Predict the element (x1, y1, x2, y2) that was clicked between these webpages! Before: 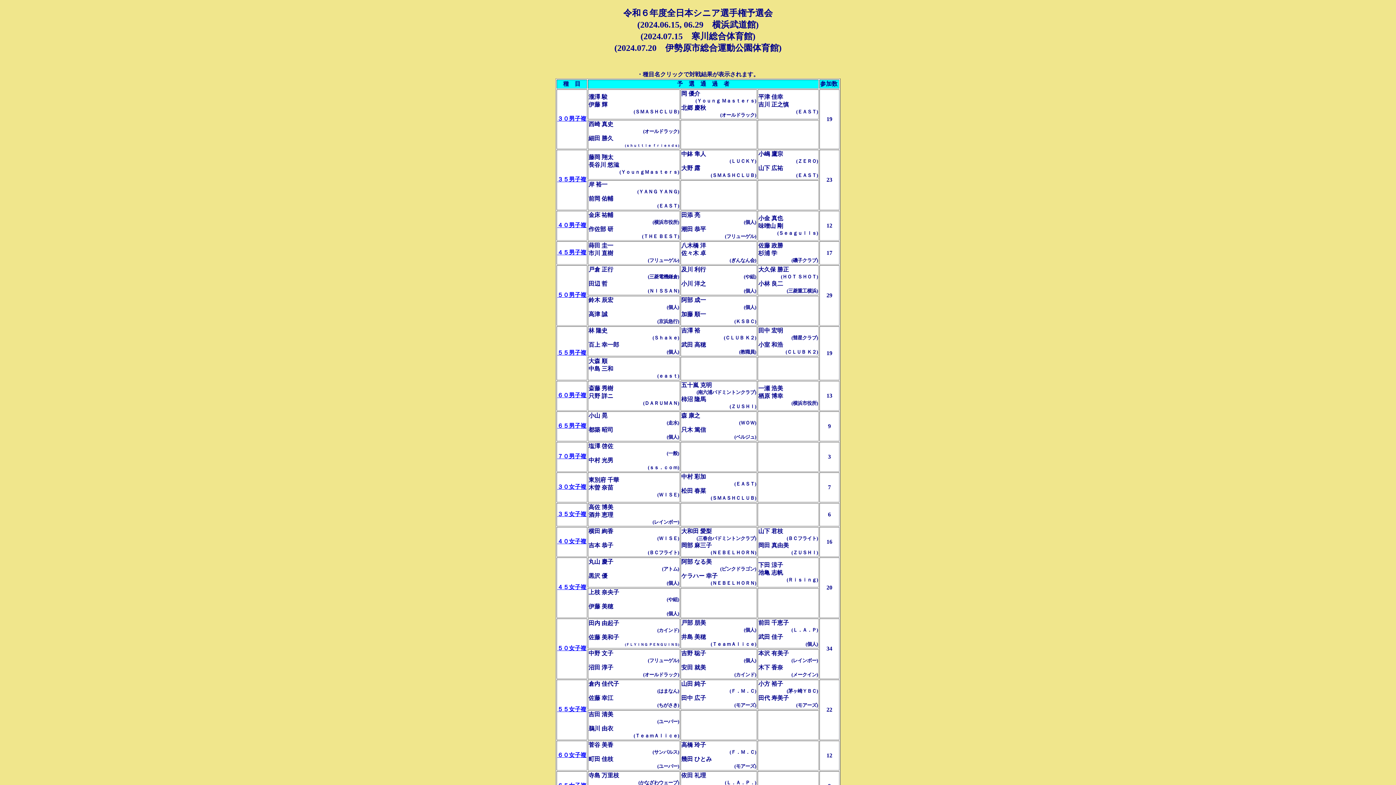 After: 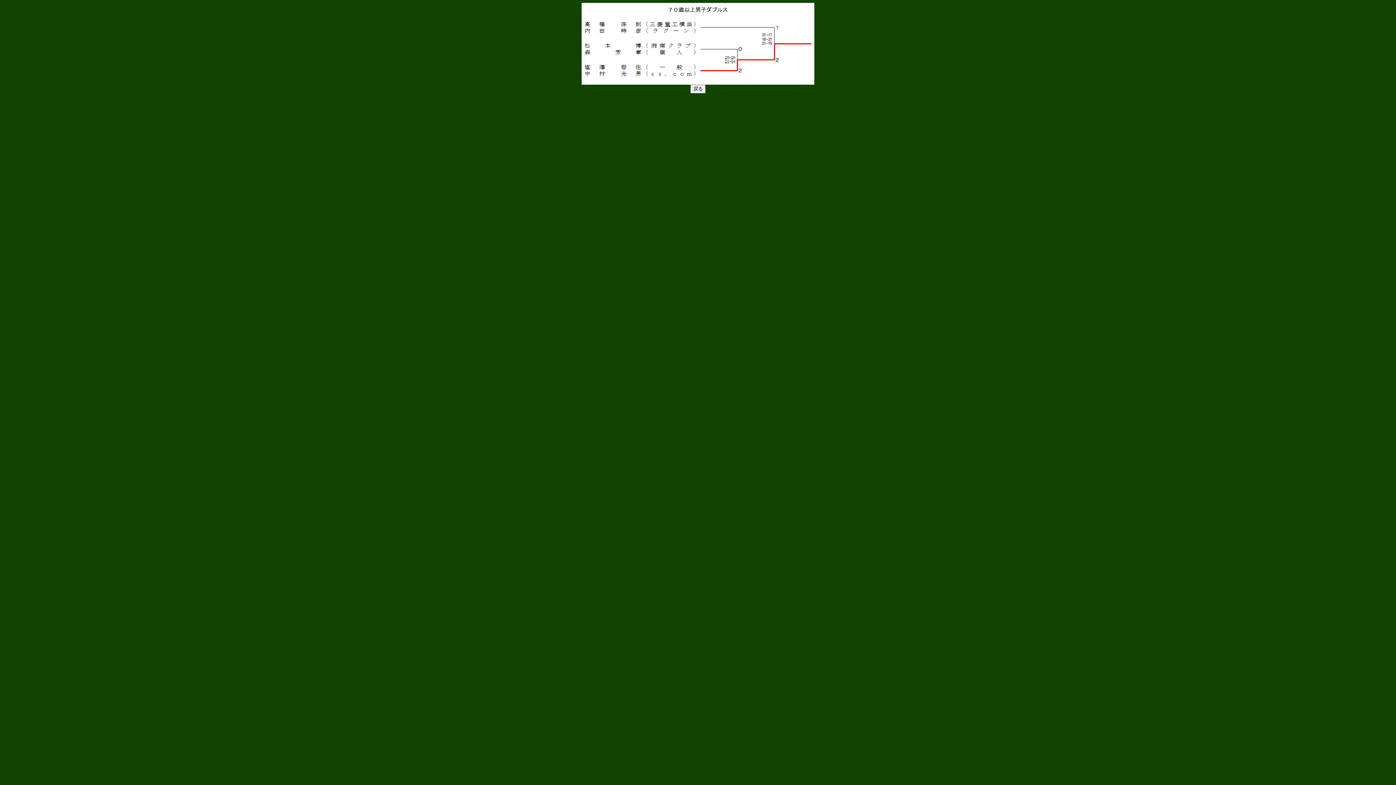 Action: bbox: (557, 453, 586, 459) label: ７０男子複